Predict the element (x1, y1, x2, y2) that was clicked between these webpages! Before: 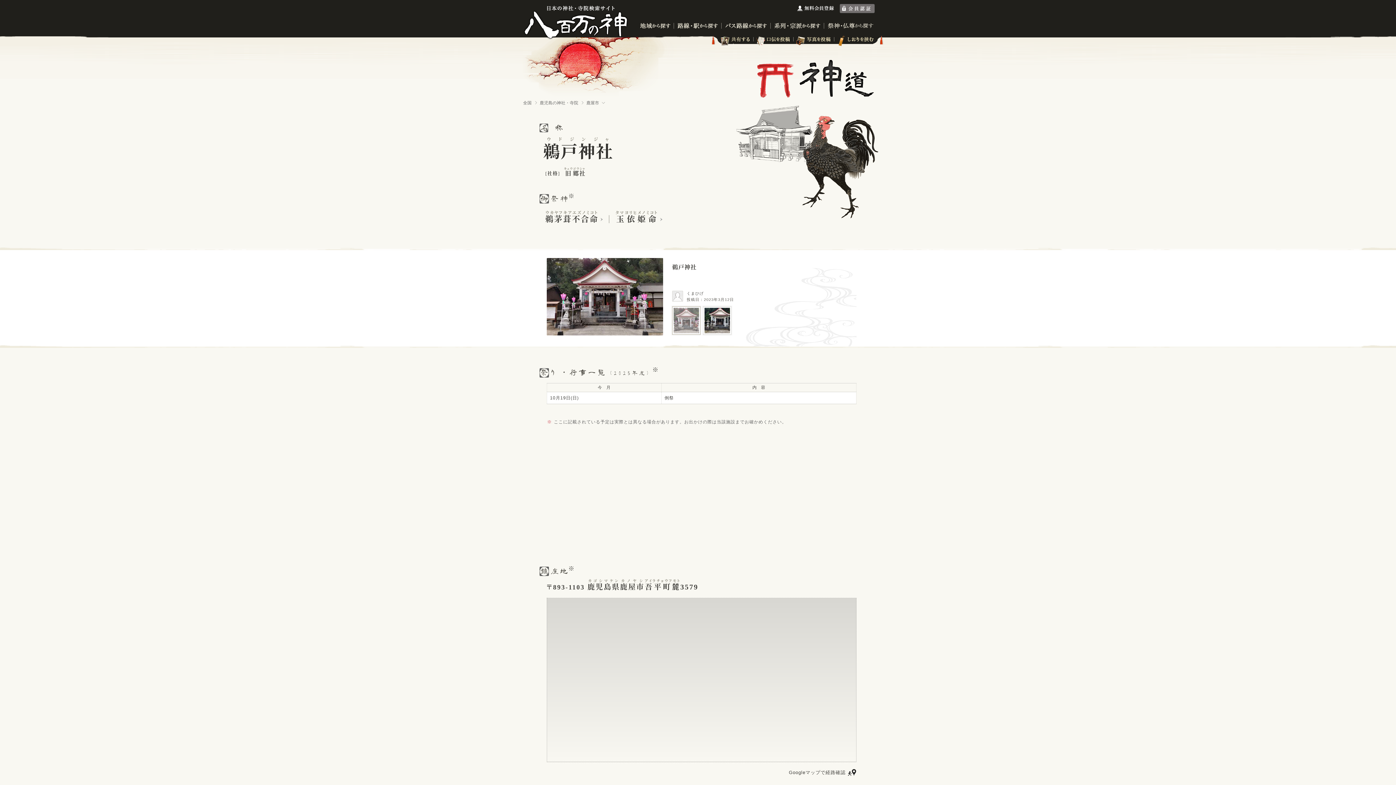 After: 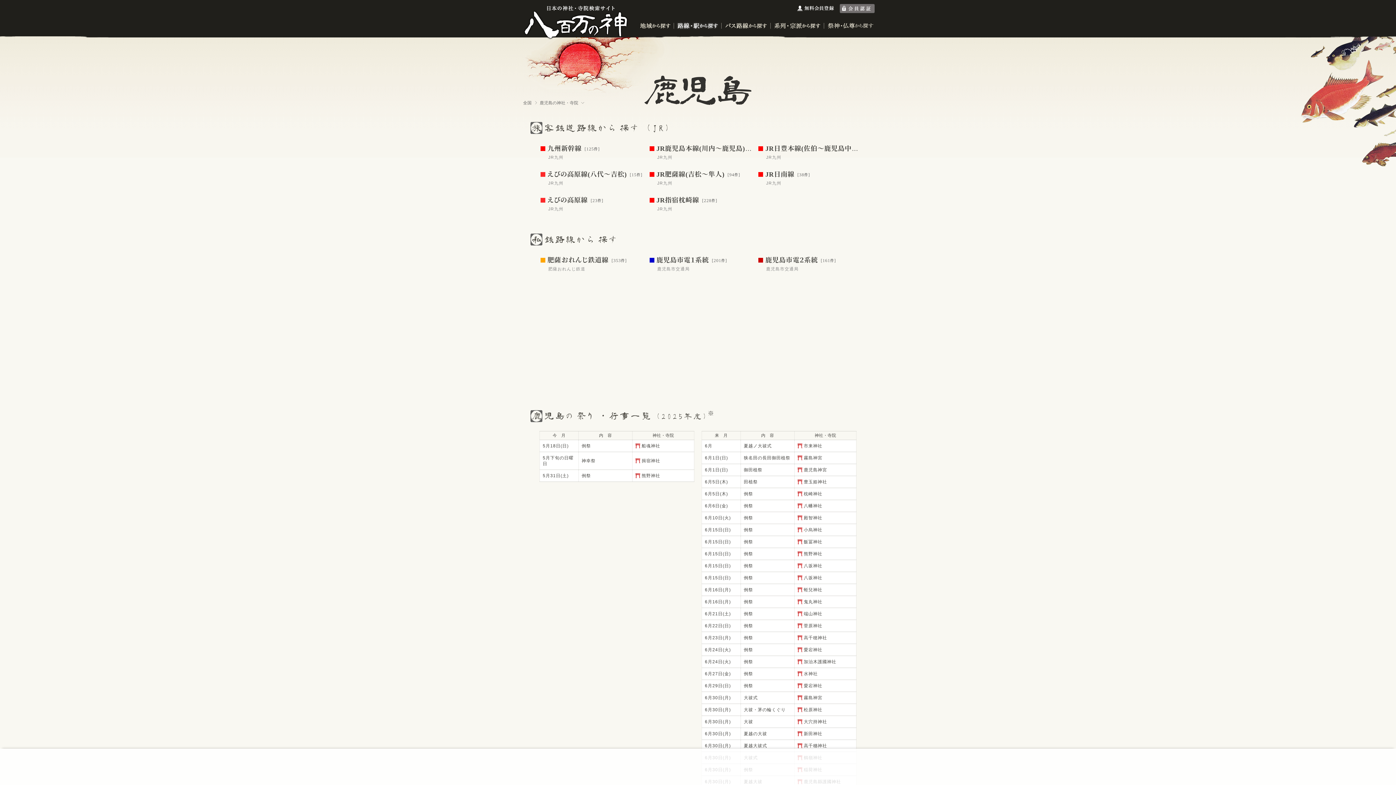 Action: bbox: (674, 21, 721, 32)